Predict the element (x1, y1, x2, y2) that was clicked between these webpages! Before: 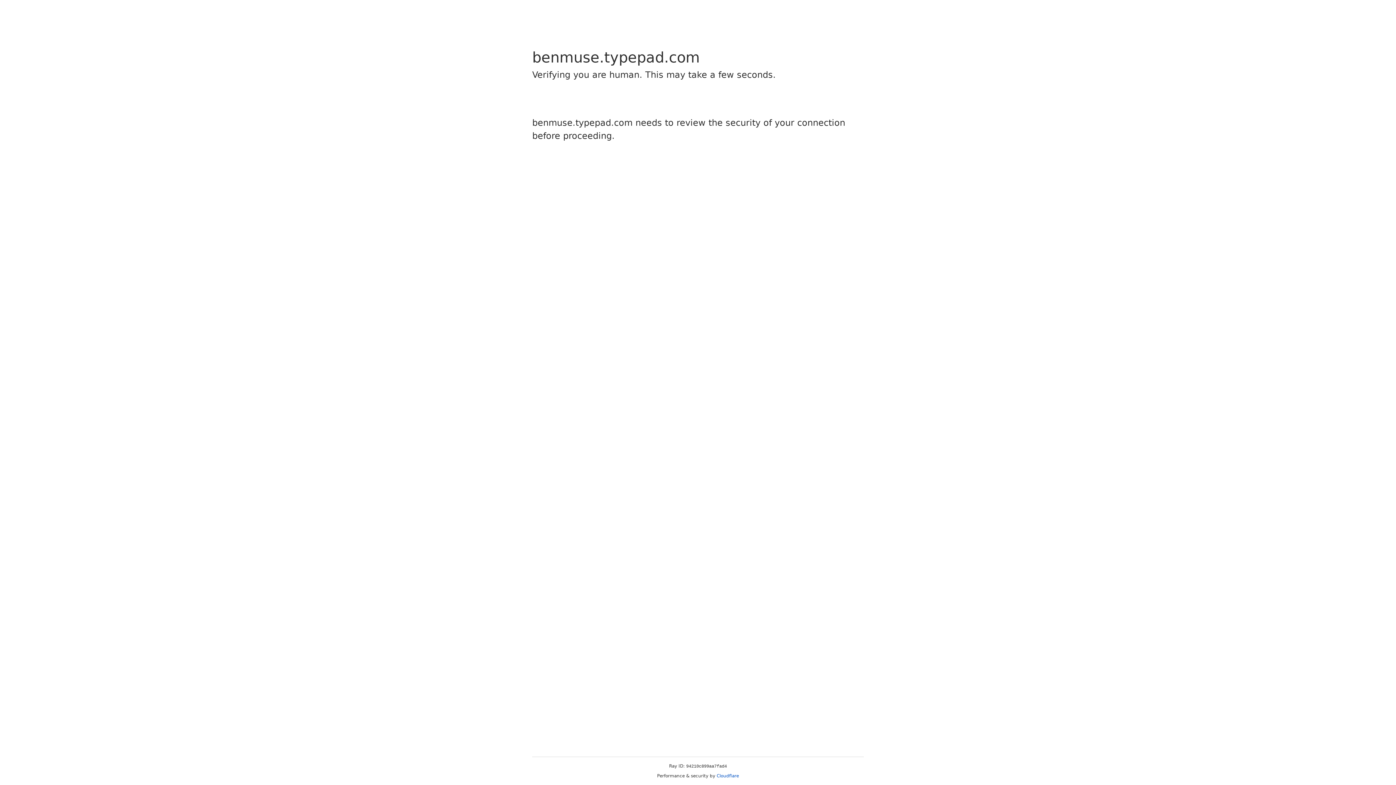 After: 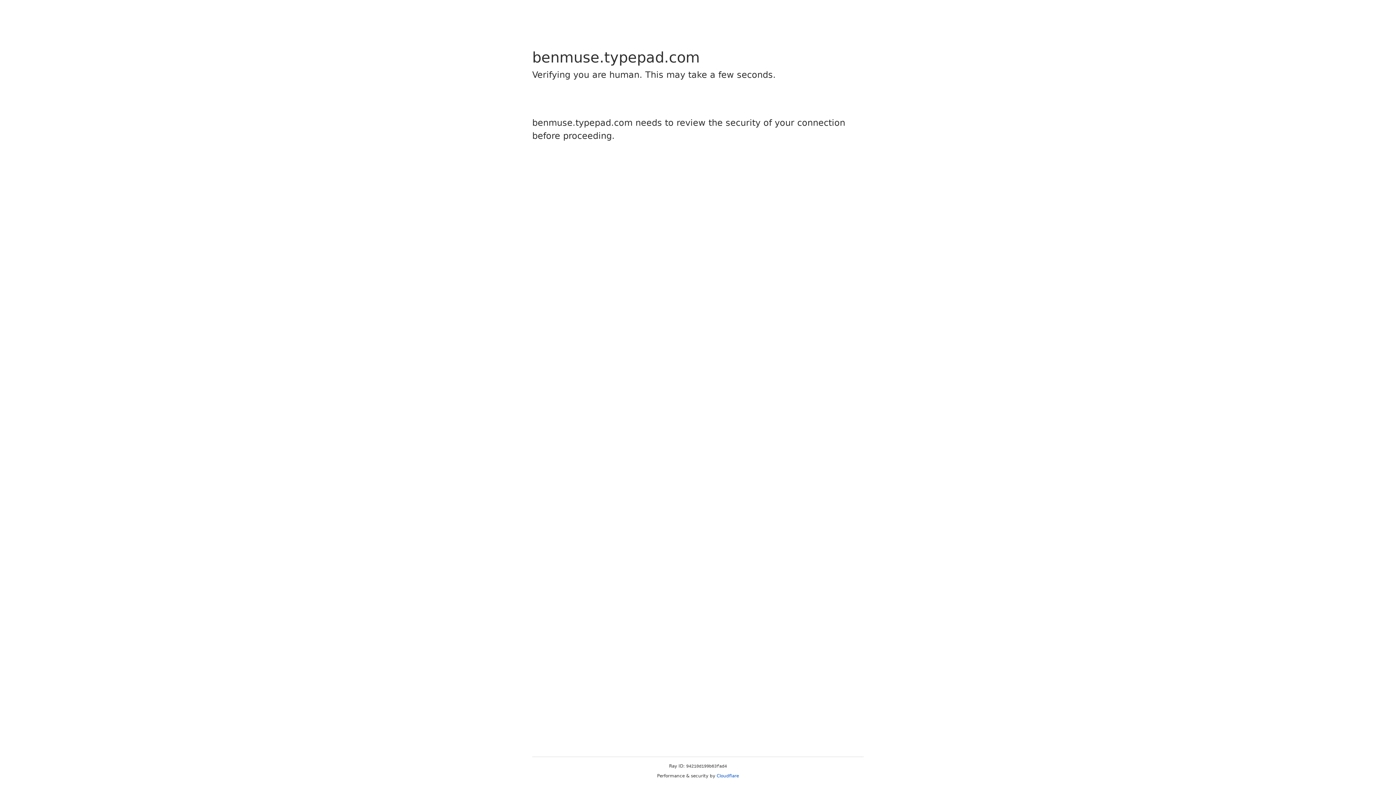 Action: bbox: (716, 773, 739, 778) label: Cloudflare